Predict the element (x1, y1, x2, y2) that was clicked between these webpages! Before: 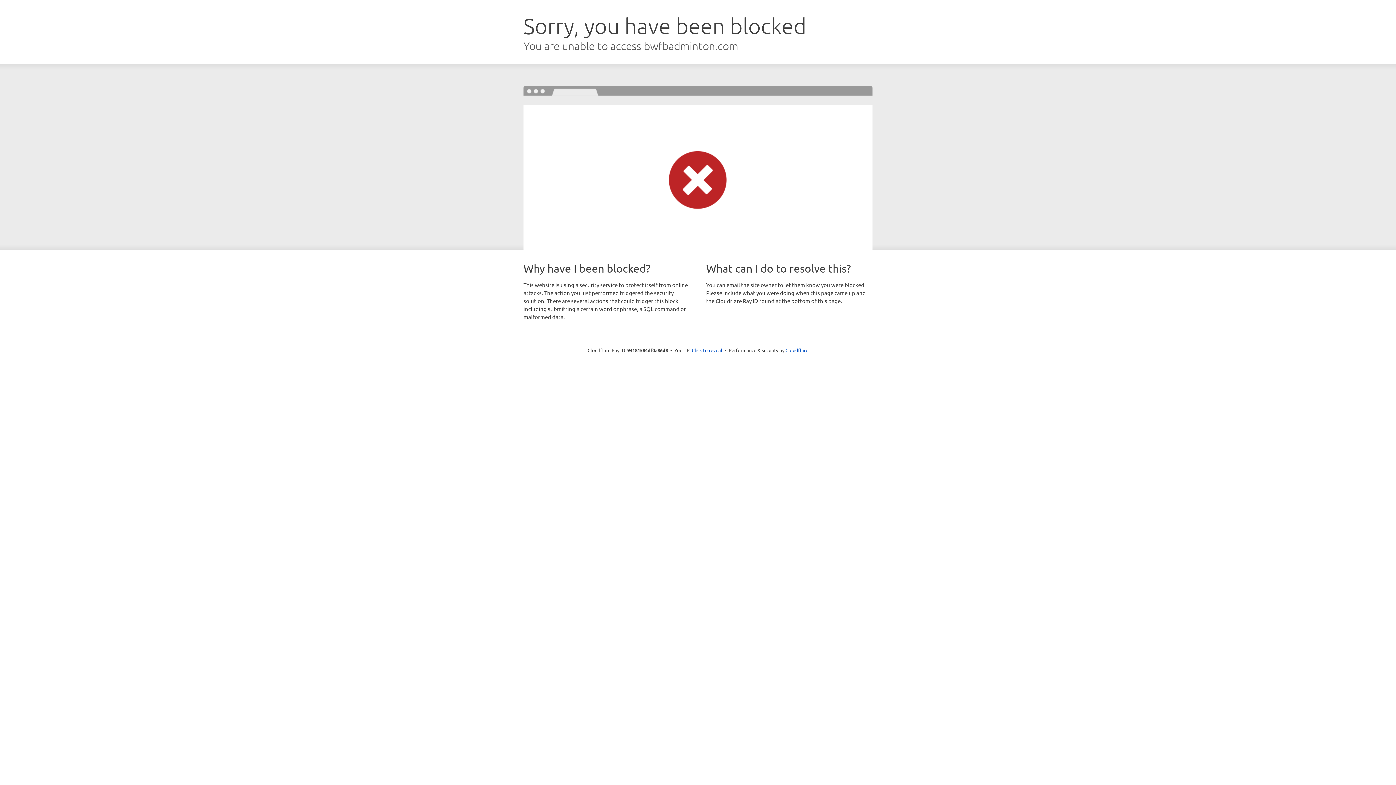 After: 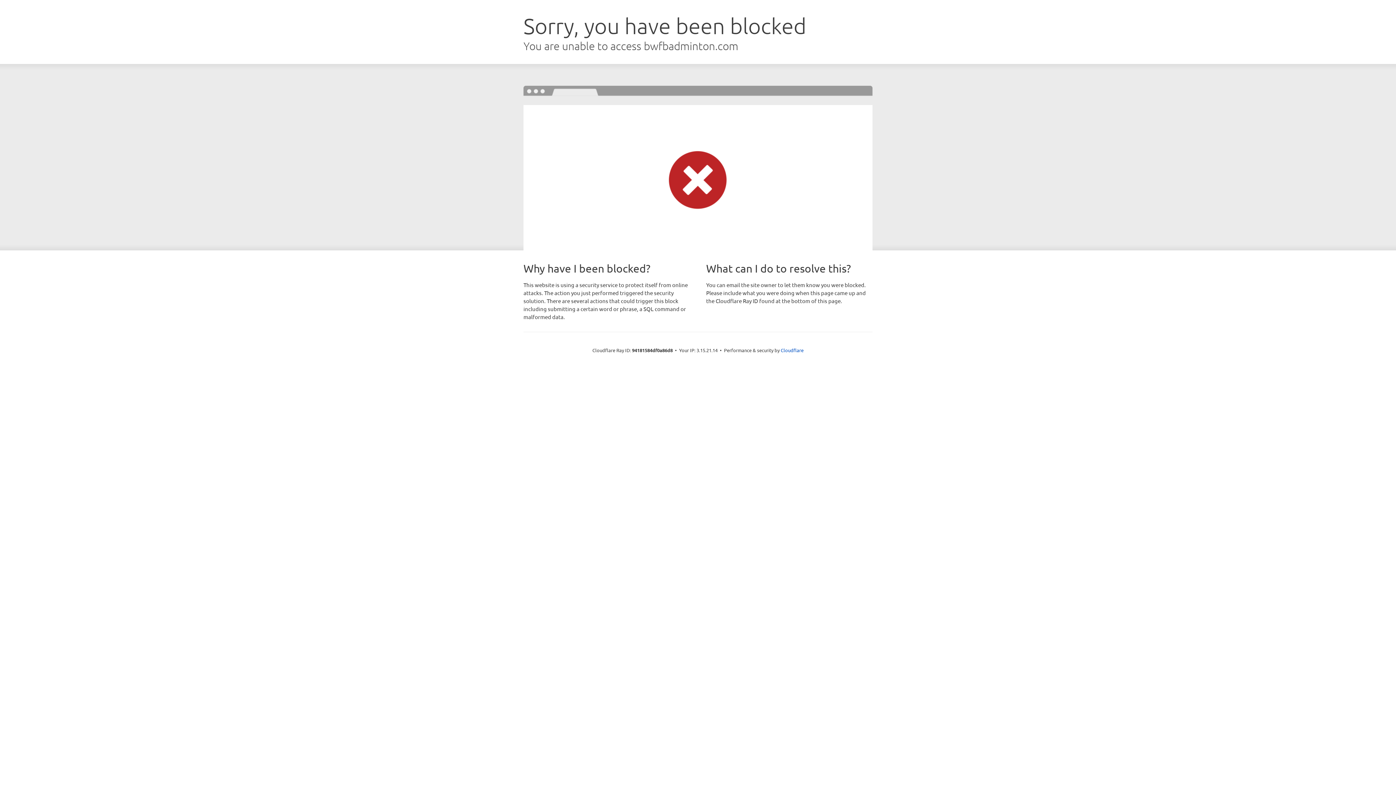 Action: bbox: (692, 346, 722, 353) label: Click to reveal